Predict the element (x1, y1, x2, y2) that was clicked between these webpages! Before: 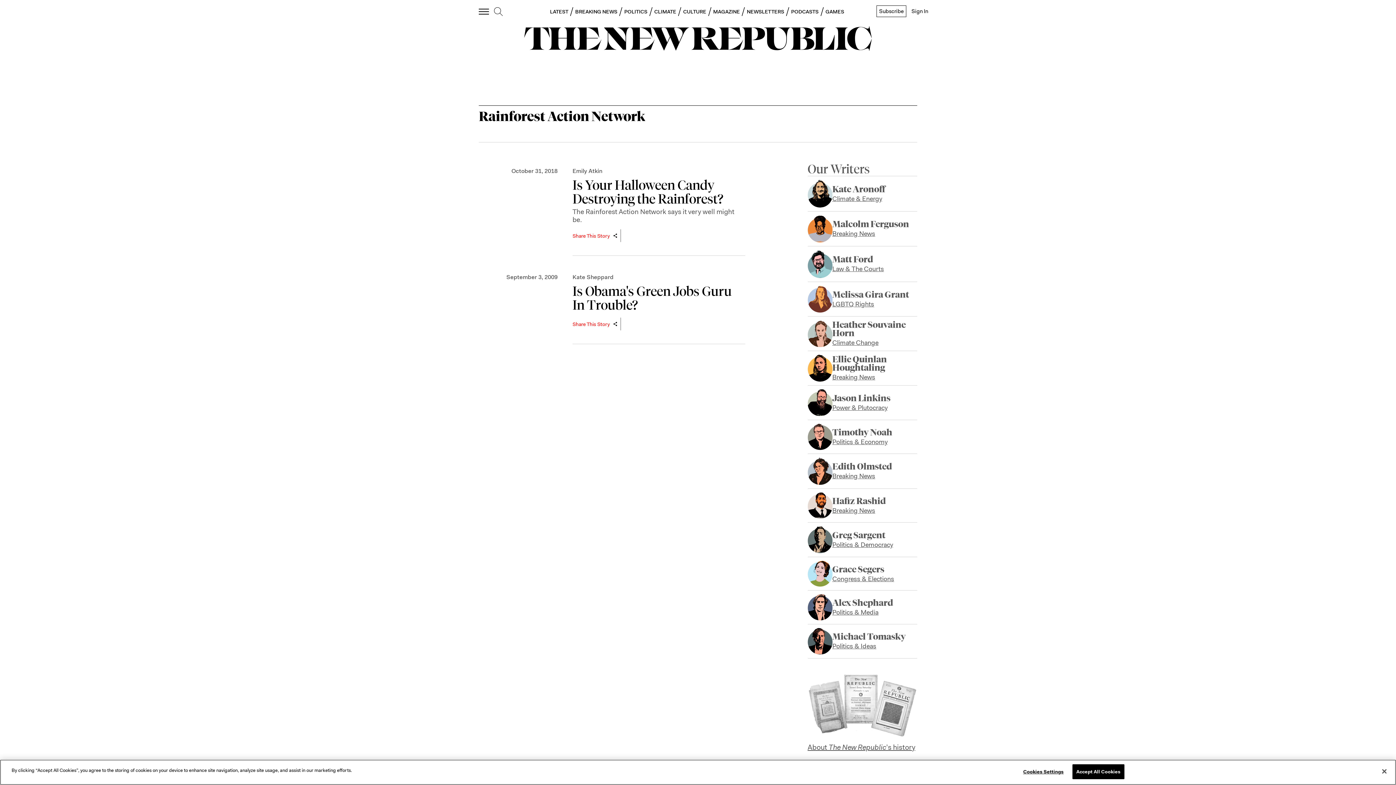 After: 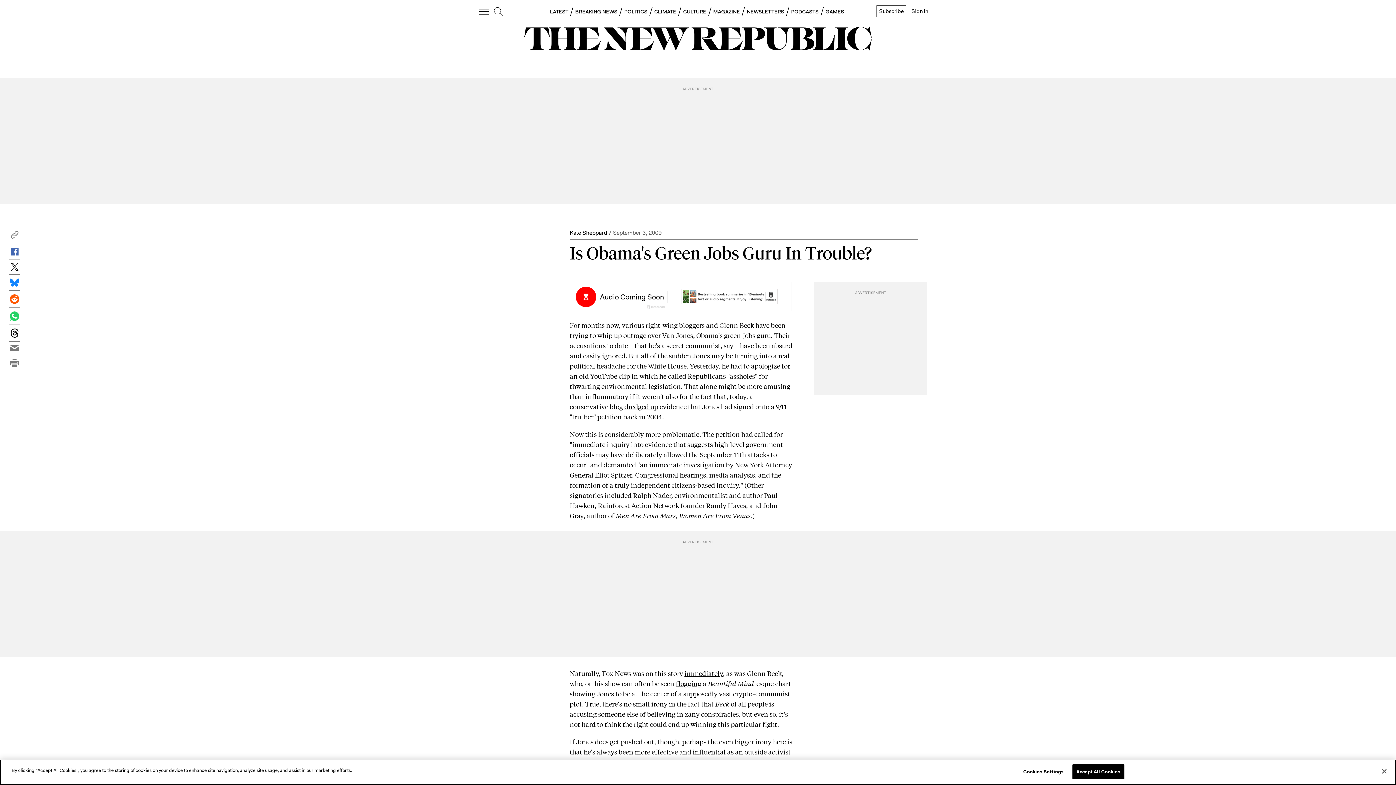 Action: label: Is Obama's Green Jobs Guru In Trouble? bbox: (572, 284, 745, 312)